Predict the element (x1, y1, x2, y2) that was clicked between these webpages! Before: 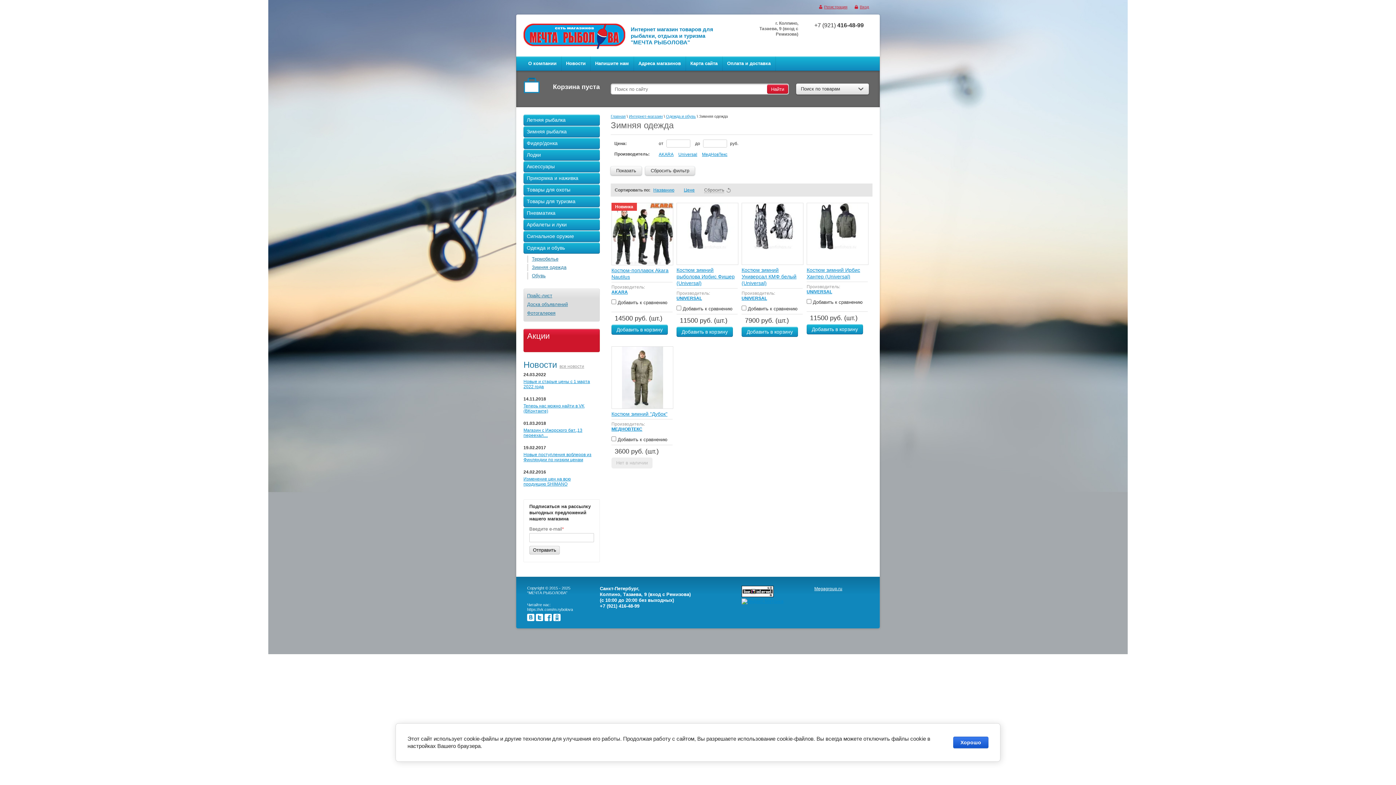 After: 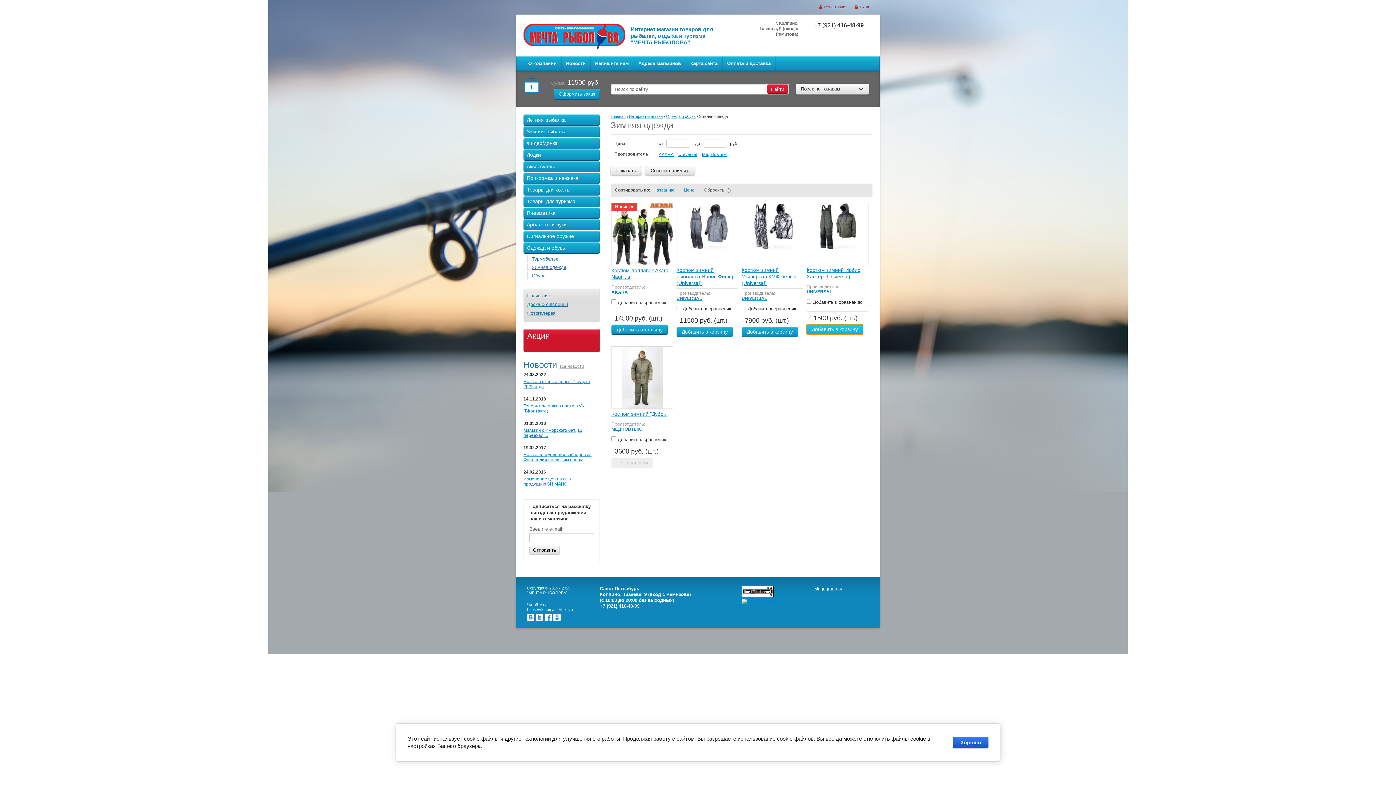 Action: bbox: (806, 324, 863, 334) label: Добавить в корзину